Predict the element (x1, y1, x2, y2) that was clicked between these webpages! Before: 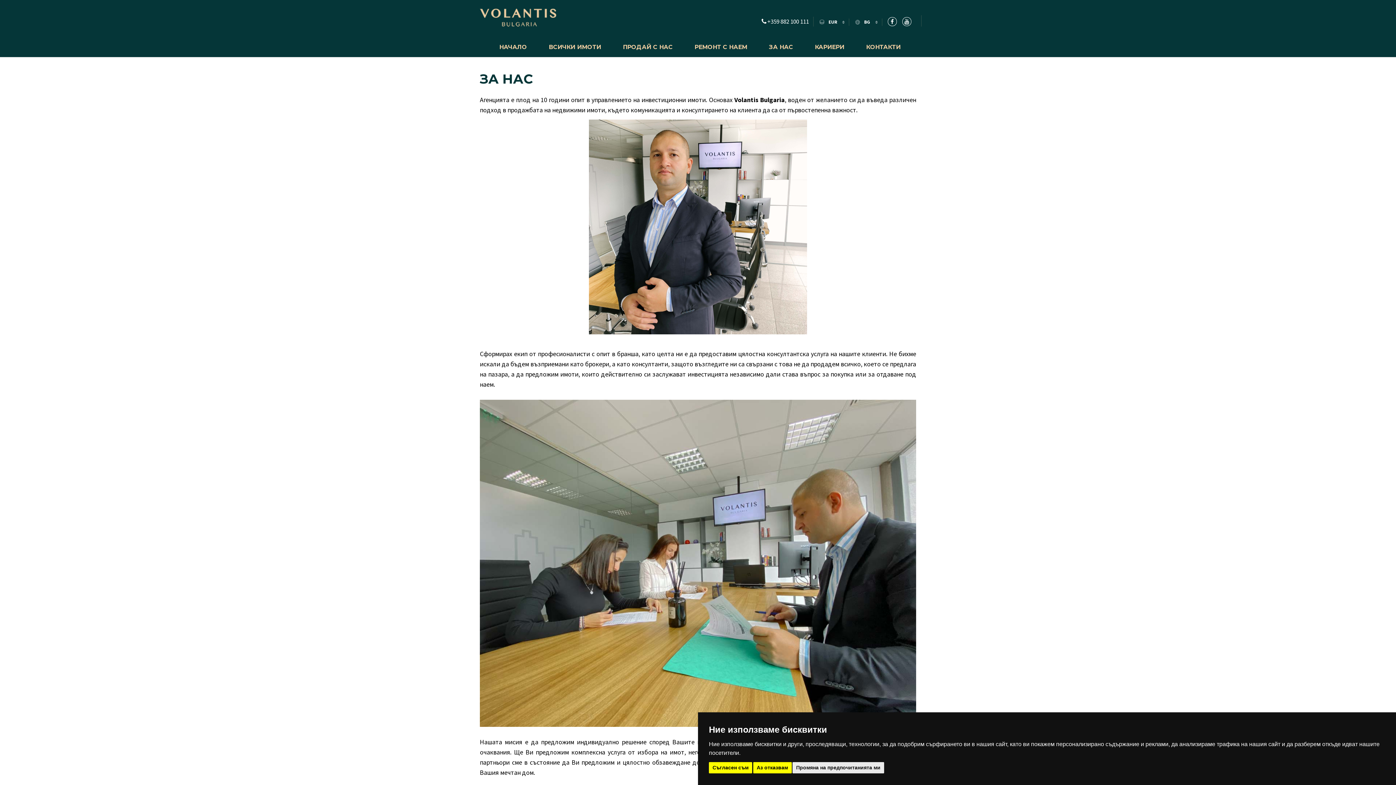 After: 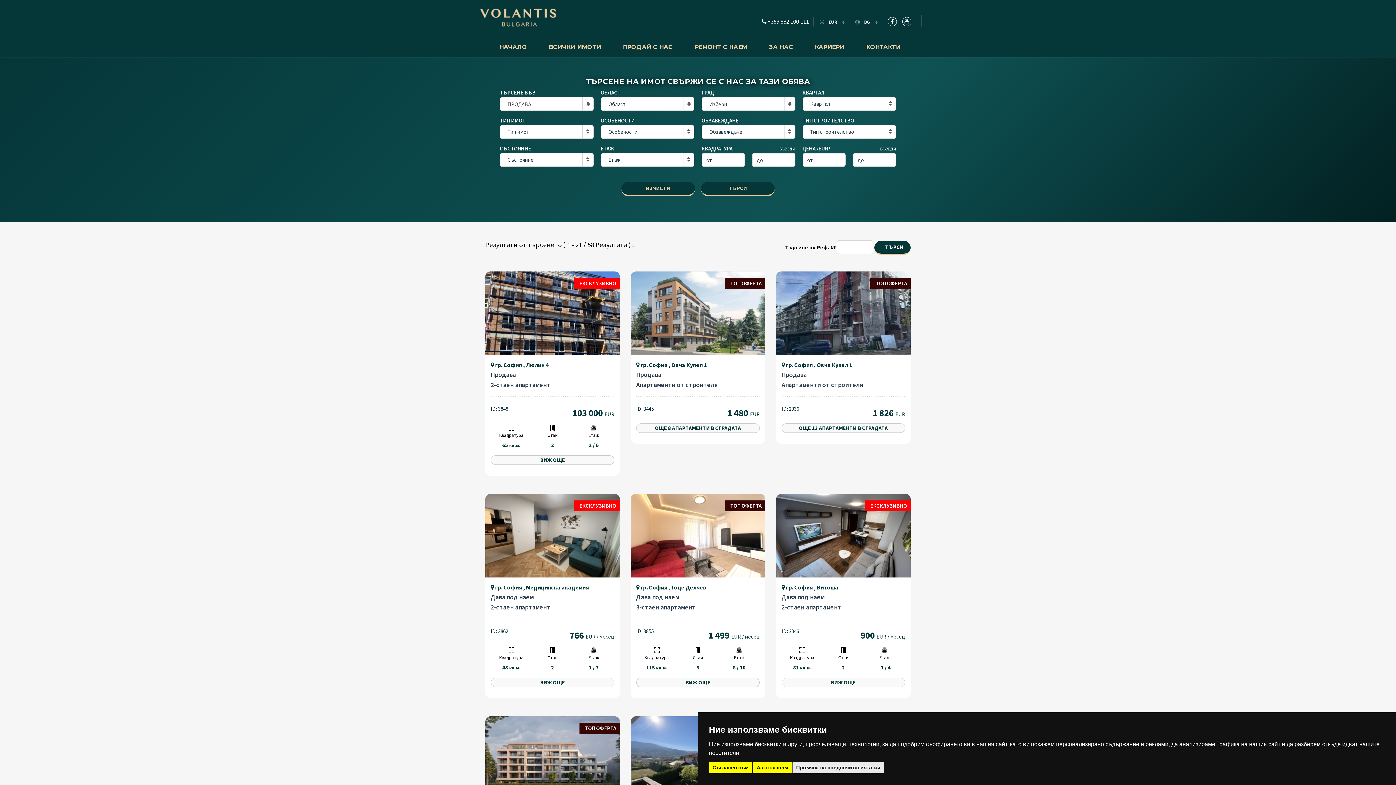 Action: label: ВСИЧКИ ИМОТИ bbox: (548, 42, 601, 51)